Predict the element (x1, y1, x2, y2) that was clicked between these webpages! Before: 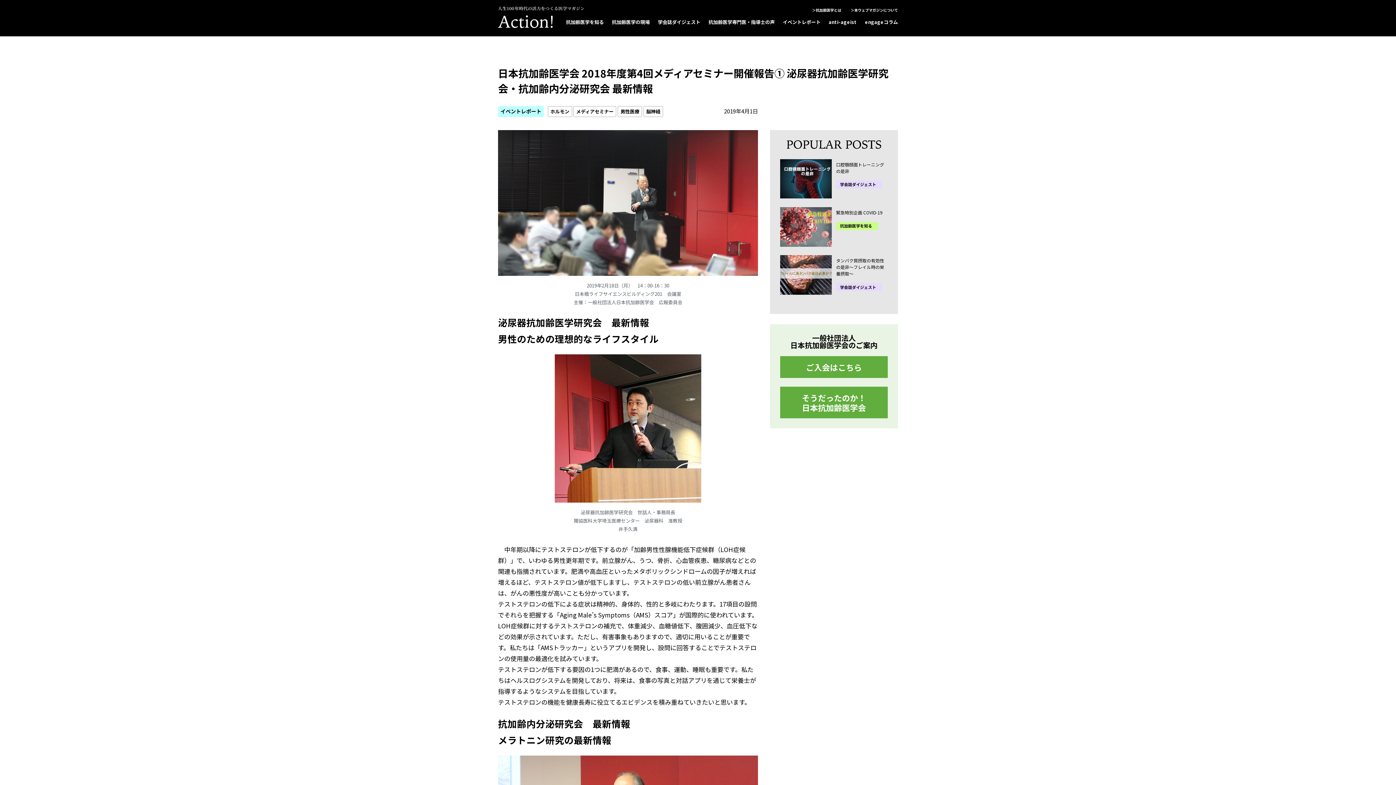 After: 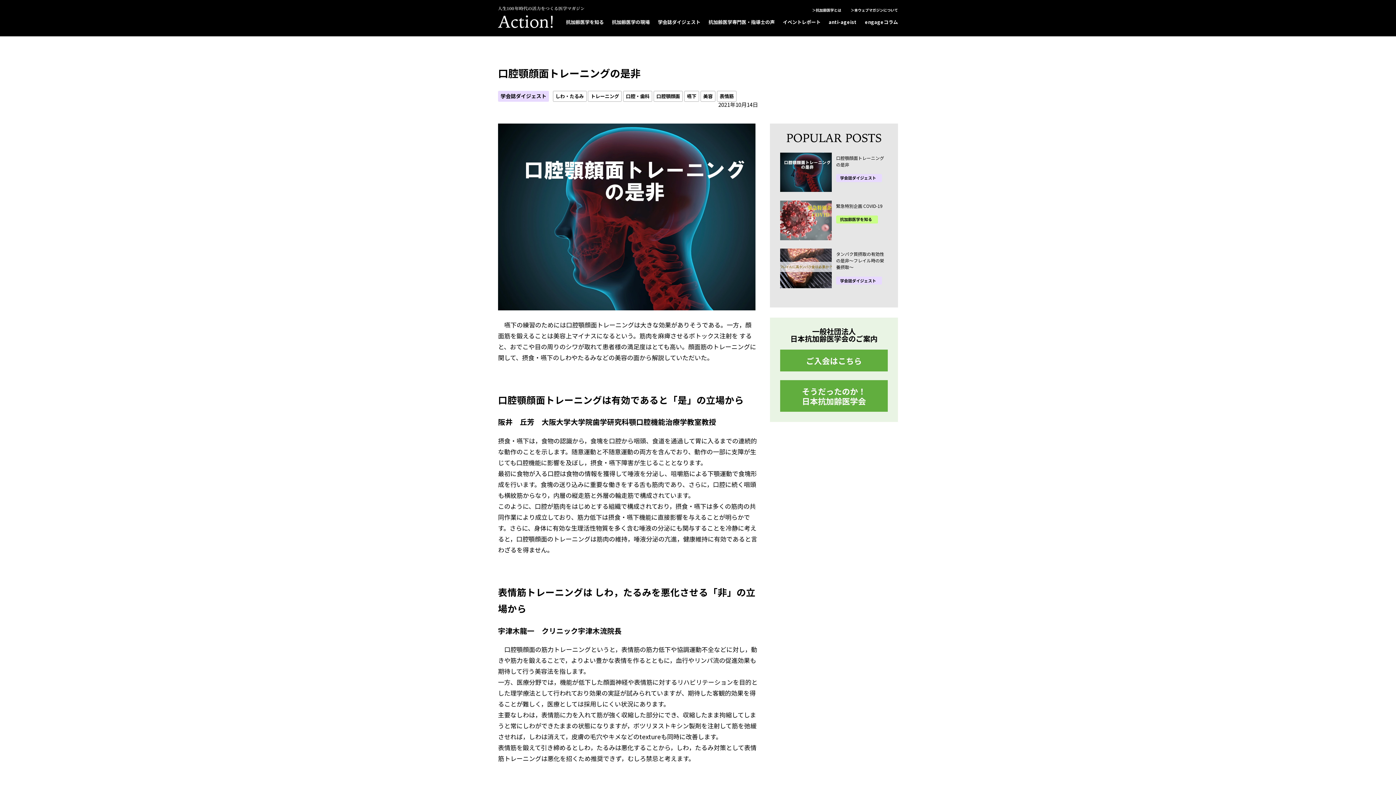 Action: bbox: (780, 159, 832, 198)